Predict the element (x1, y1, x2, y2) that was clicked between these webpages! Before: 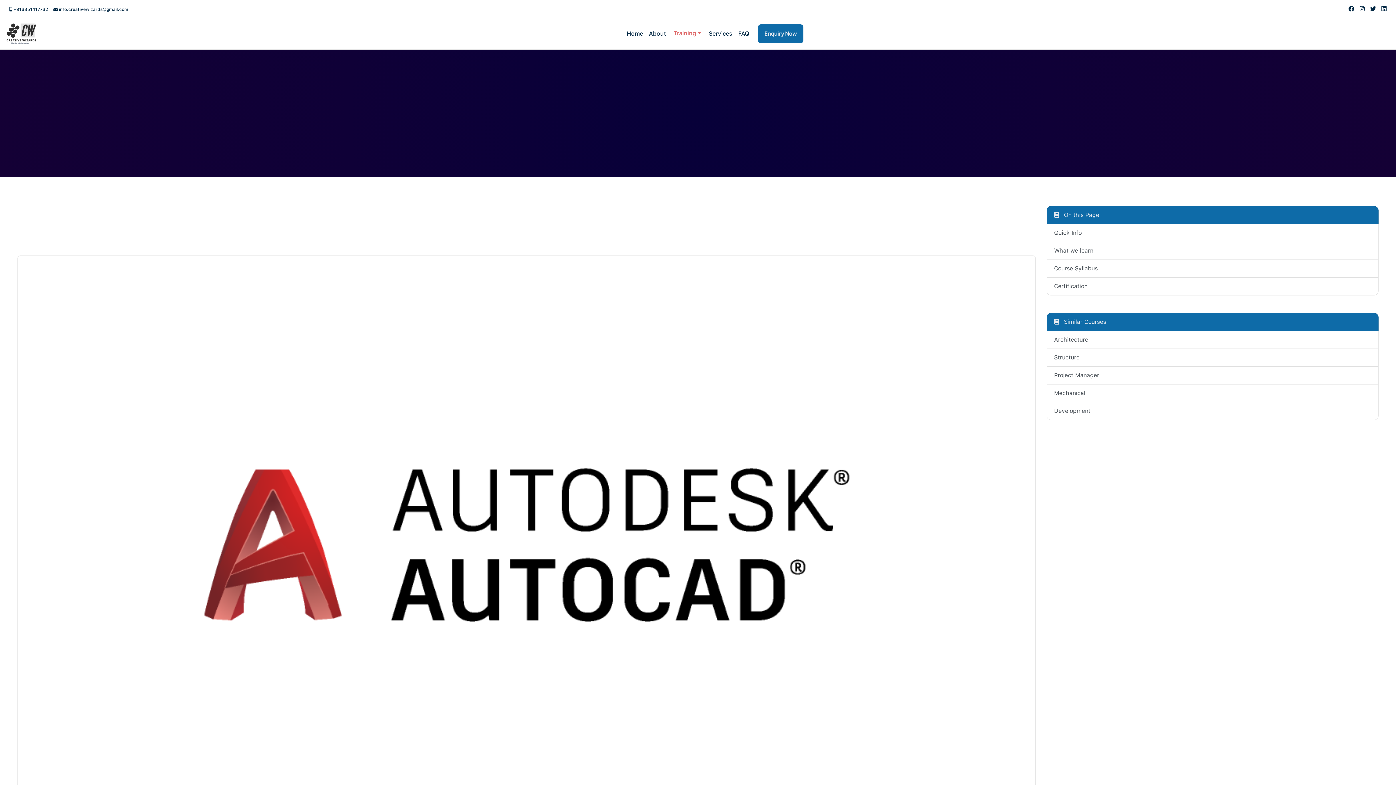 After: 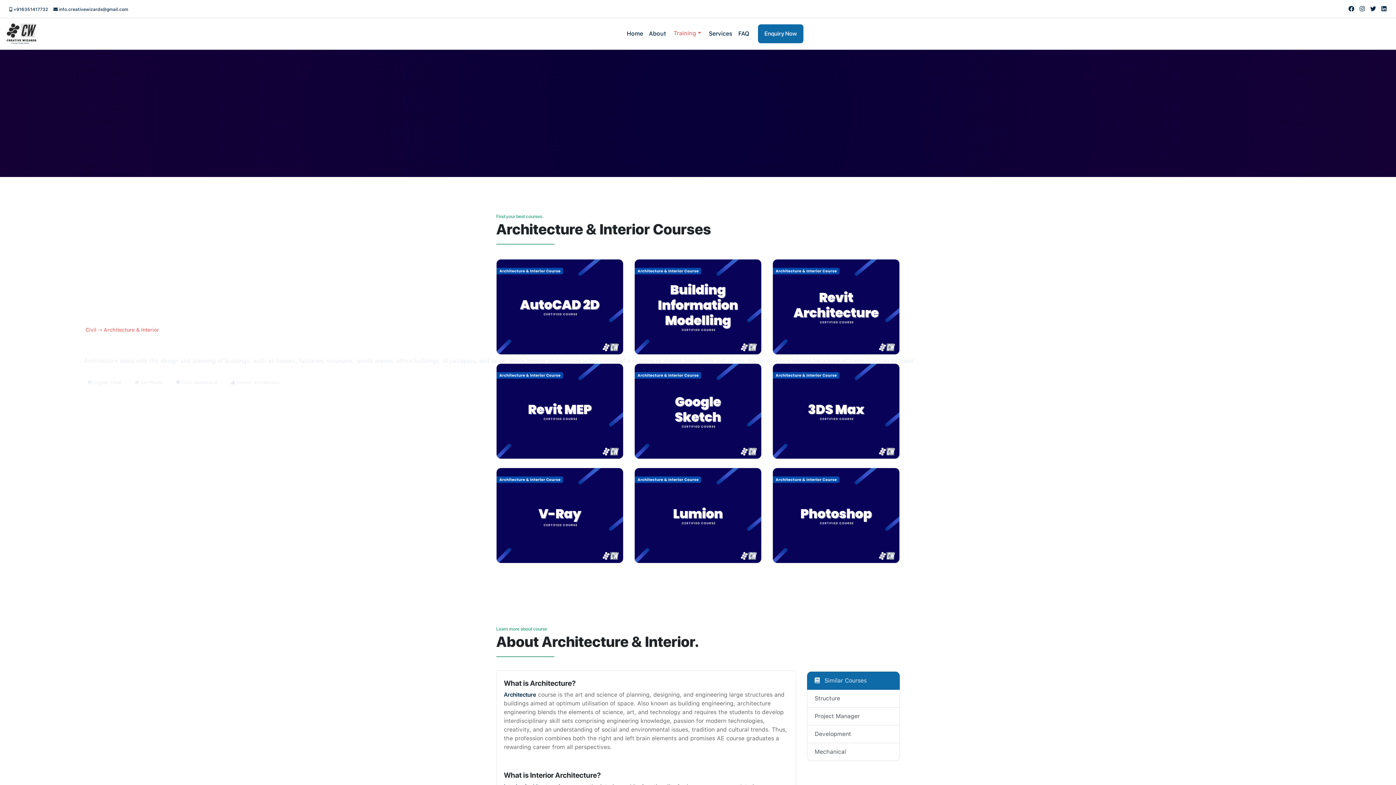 Action: bbox: (1046, 366, 1378, 384) label: Project Manager